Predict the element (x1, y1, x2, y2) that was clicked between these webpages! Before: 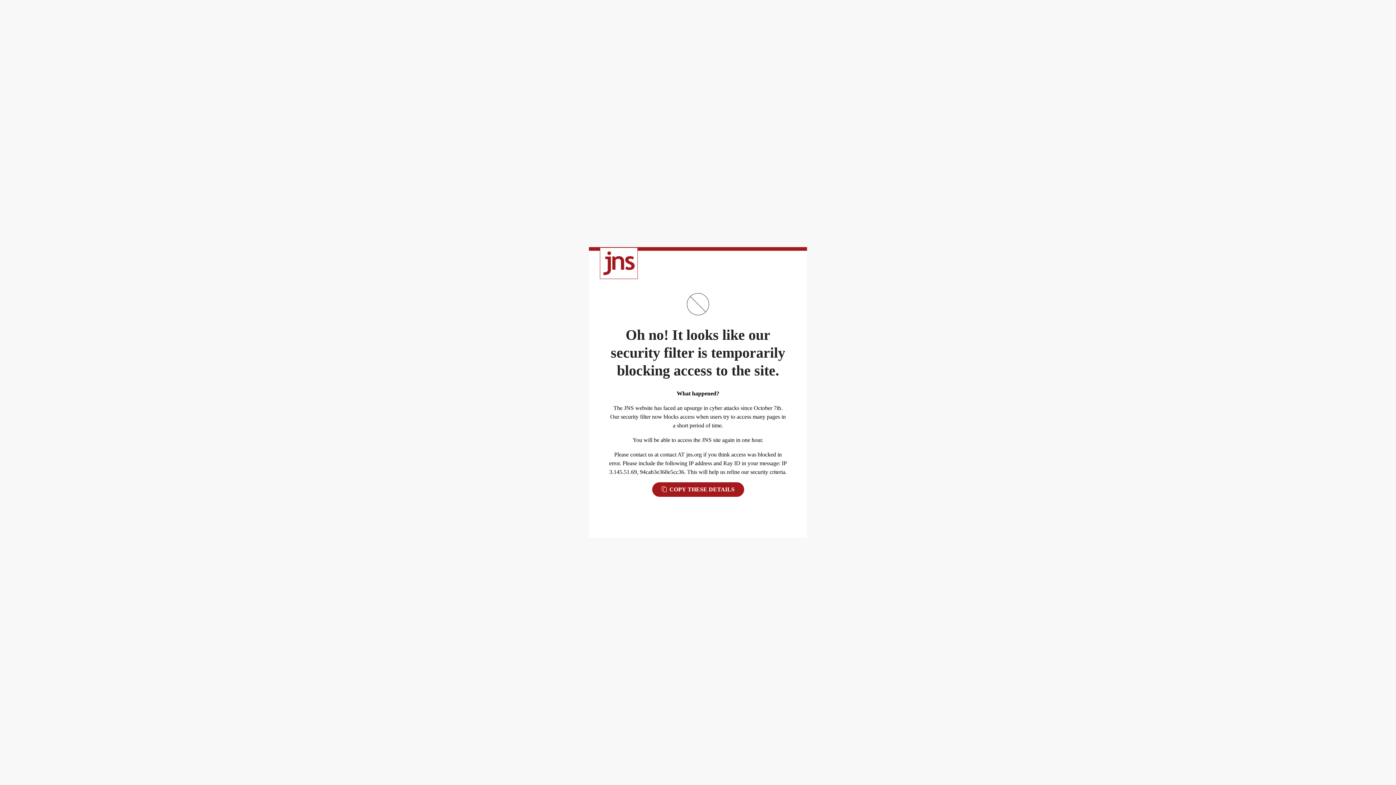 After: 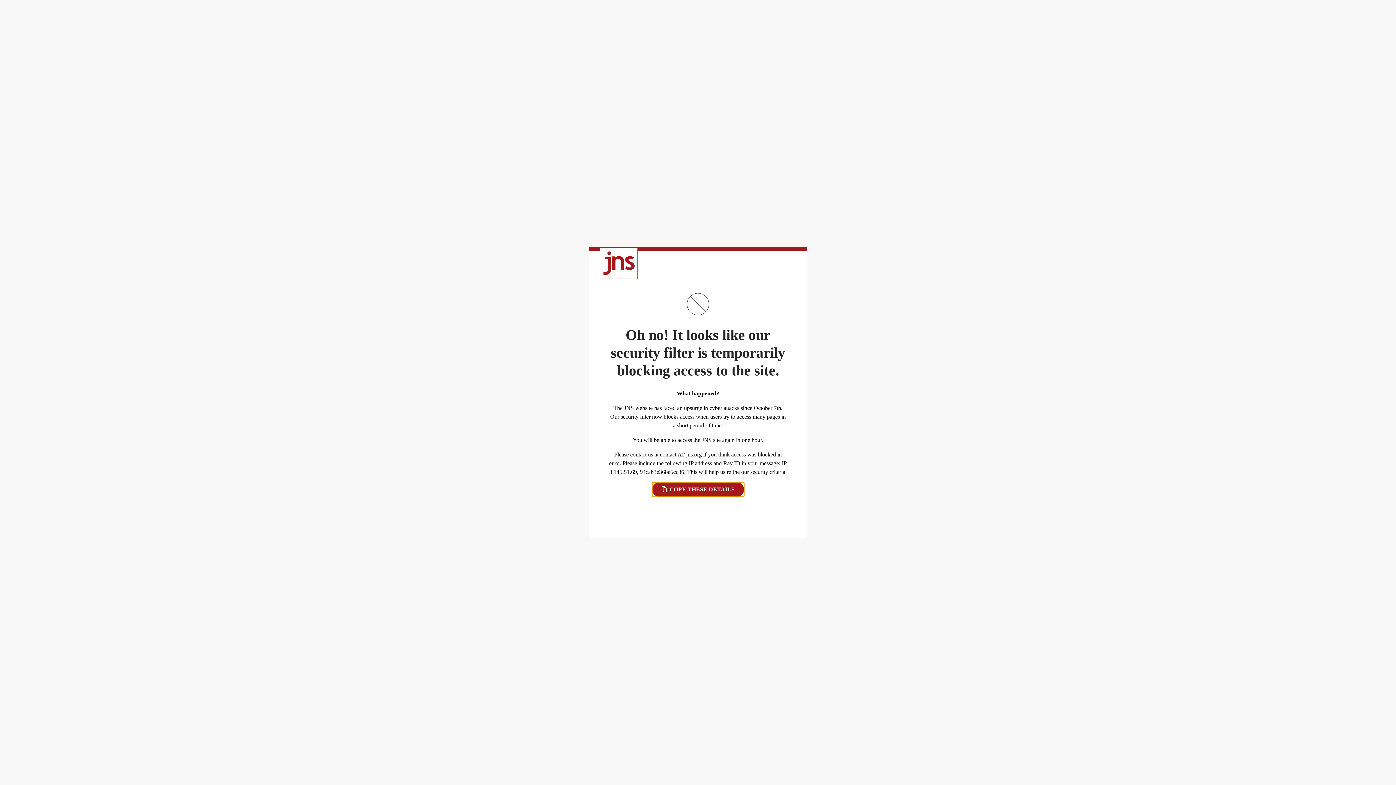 Action: bbox: (652, 482, 744, 497) label:  COPY THESE DETAILS